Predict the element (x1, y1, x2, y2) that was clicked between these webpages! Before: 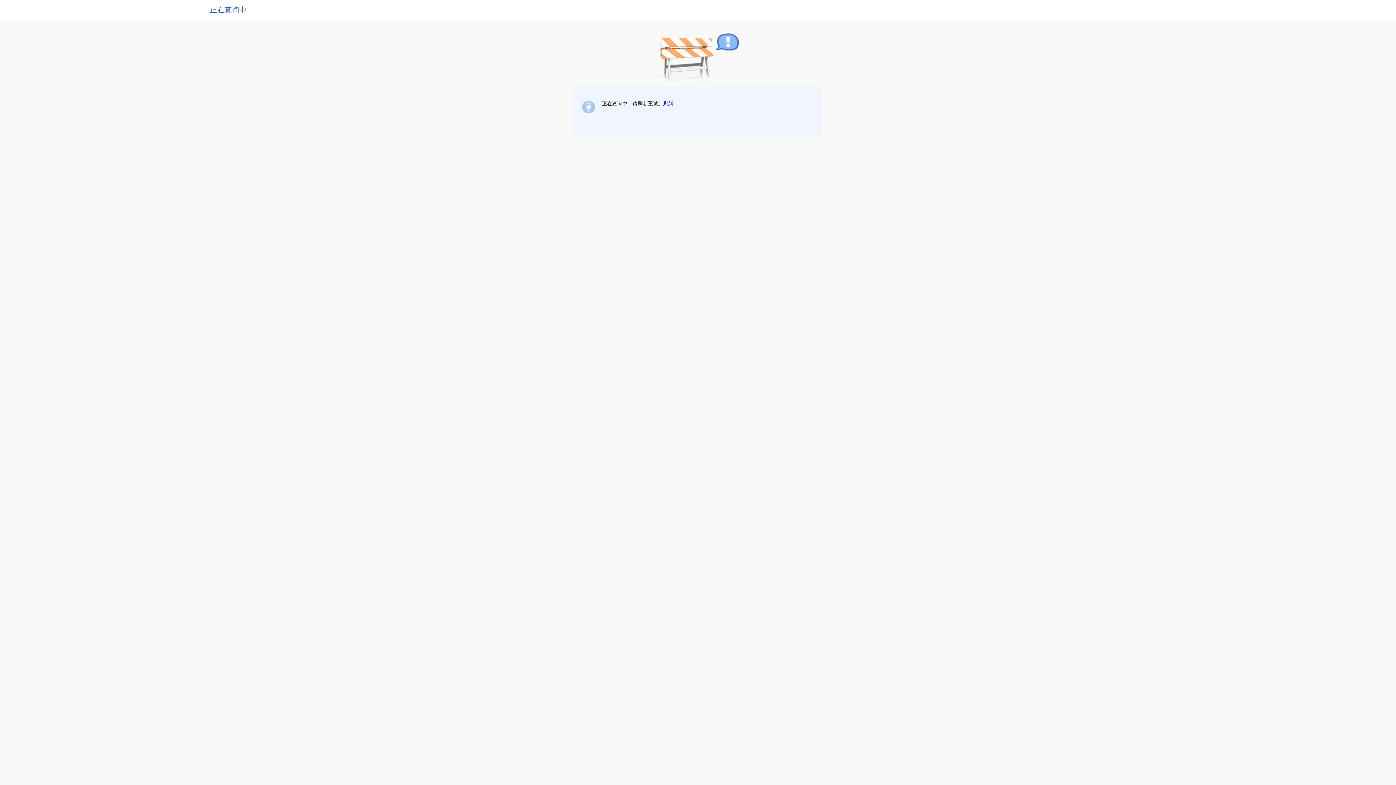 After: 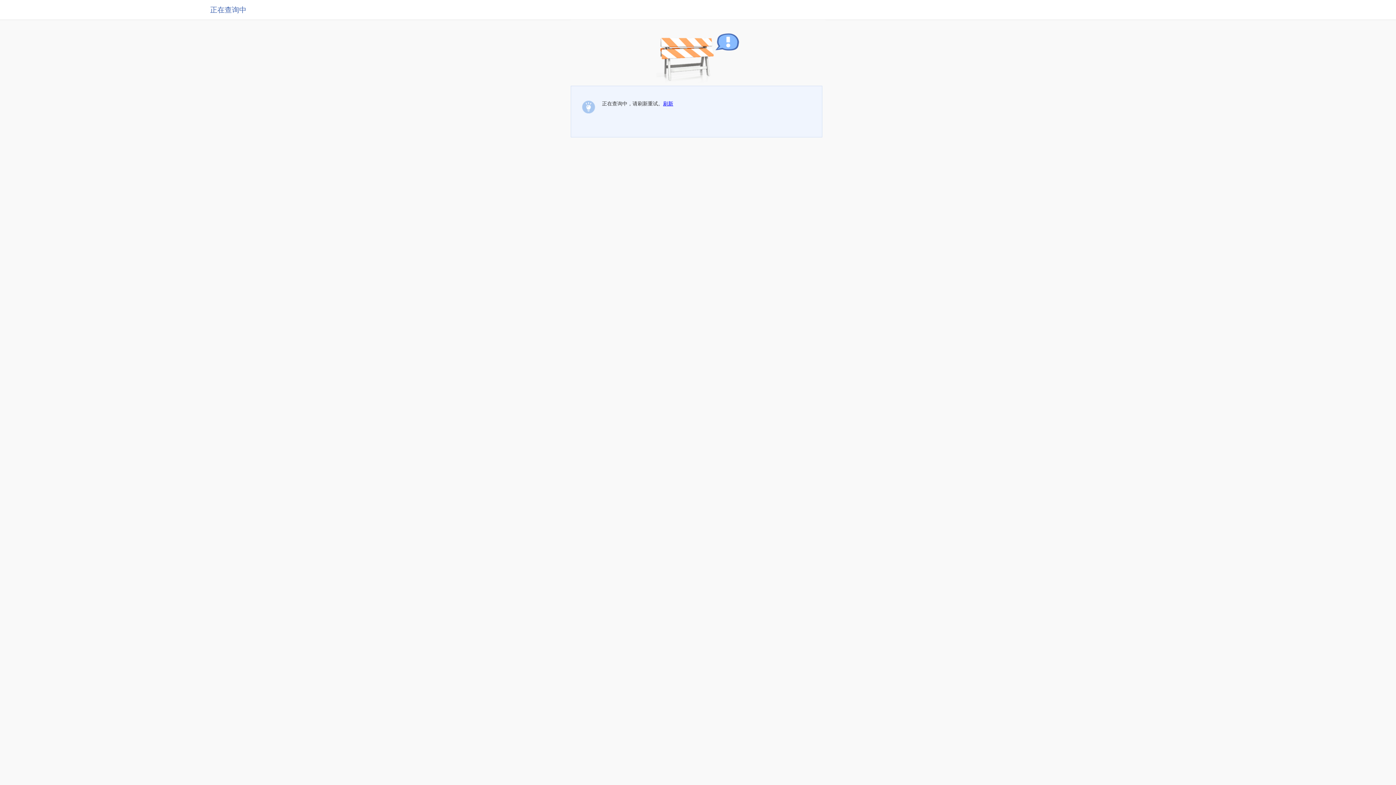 Action: bbox: (663, 100, 673, 106) label: 刷新